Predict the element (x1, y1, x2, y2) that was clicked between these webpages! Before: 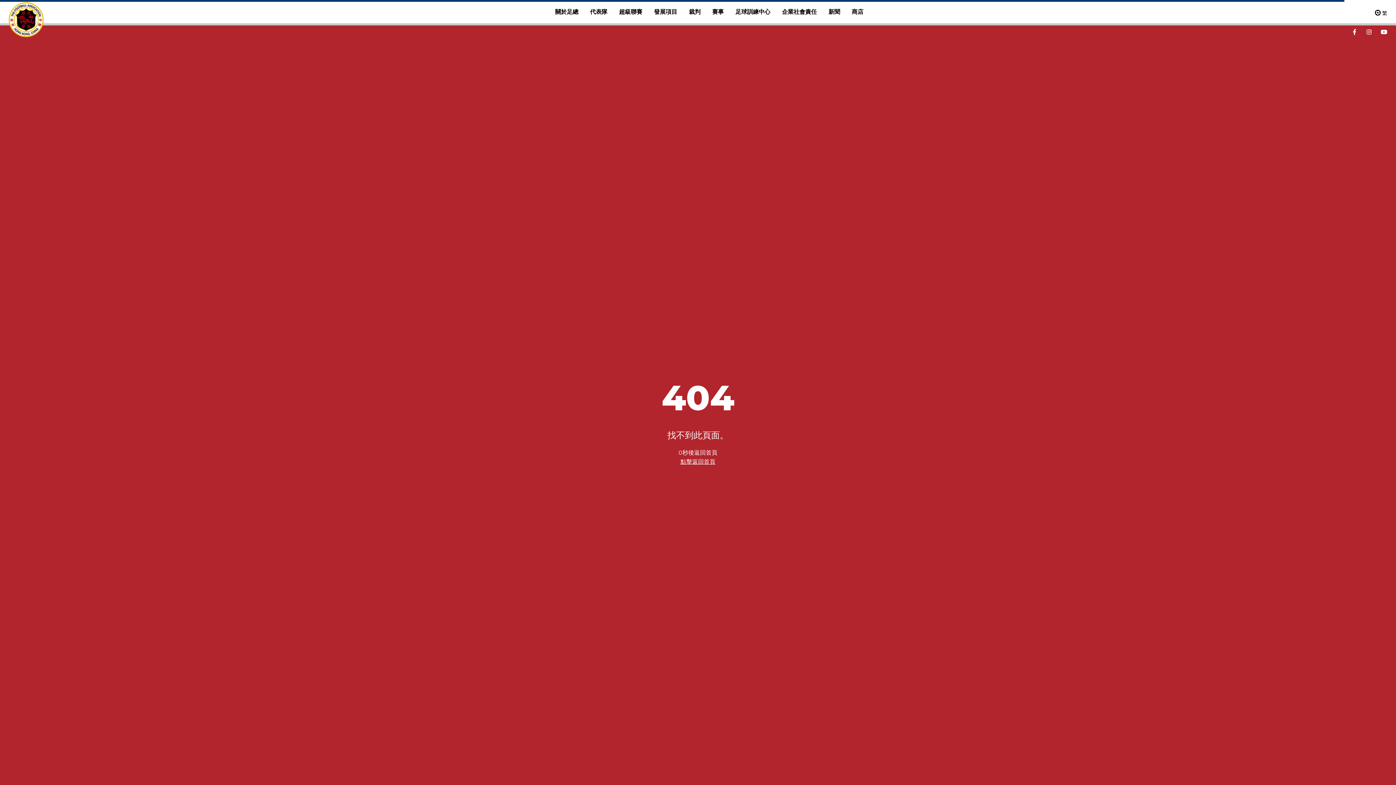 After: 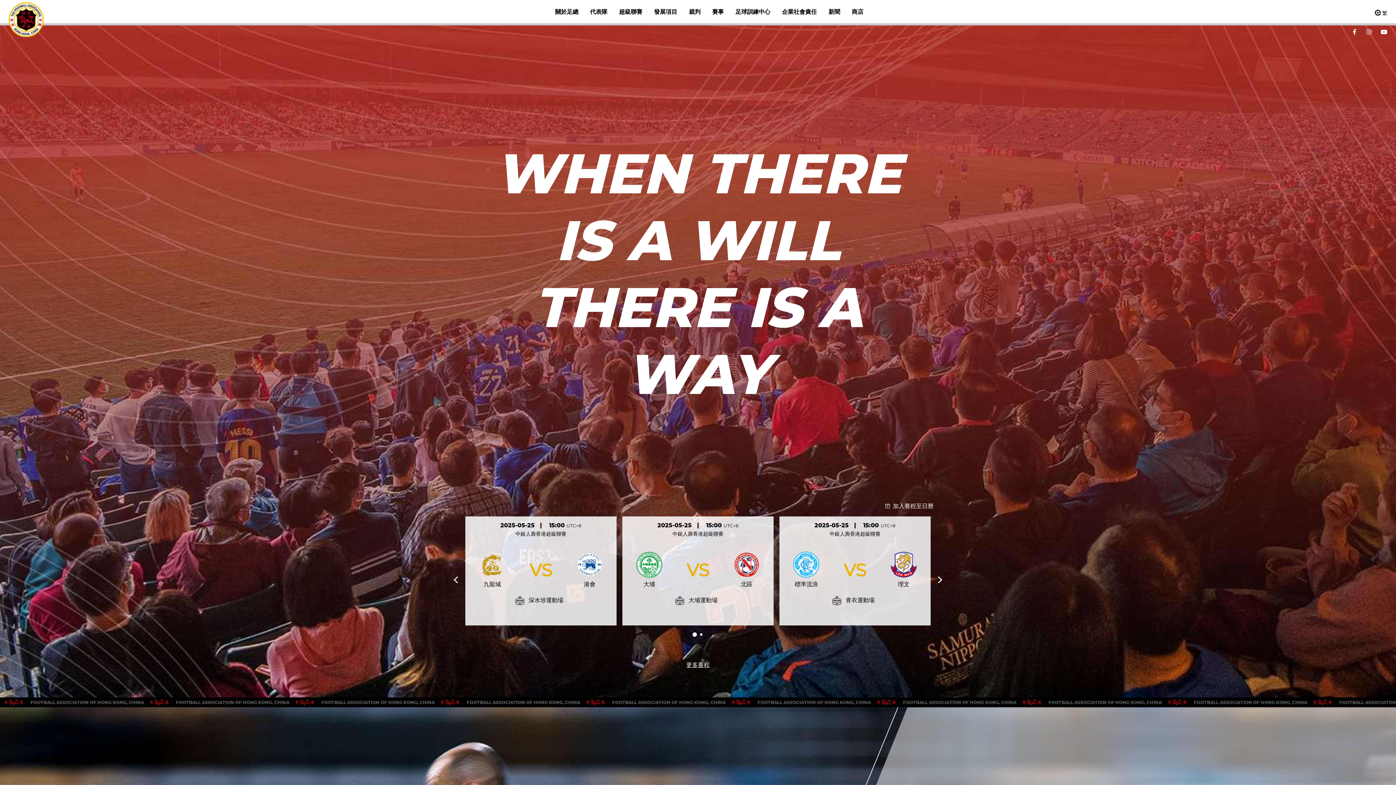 Action: bbox: (1365, 28, 1373, 35)